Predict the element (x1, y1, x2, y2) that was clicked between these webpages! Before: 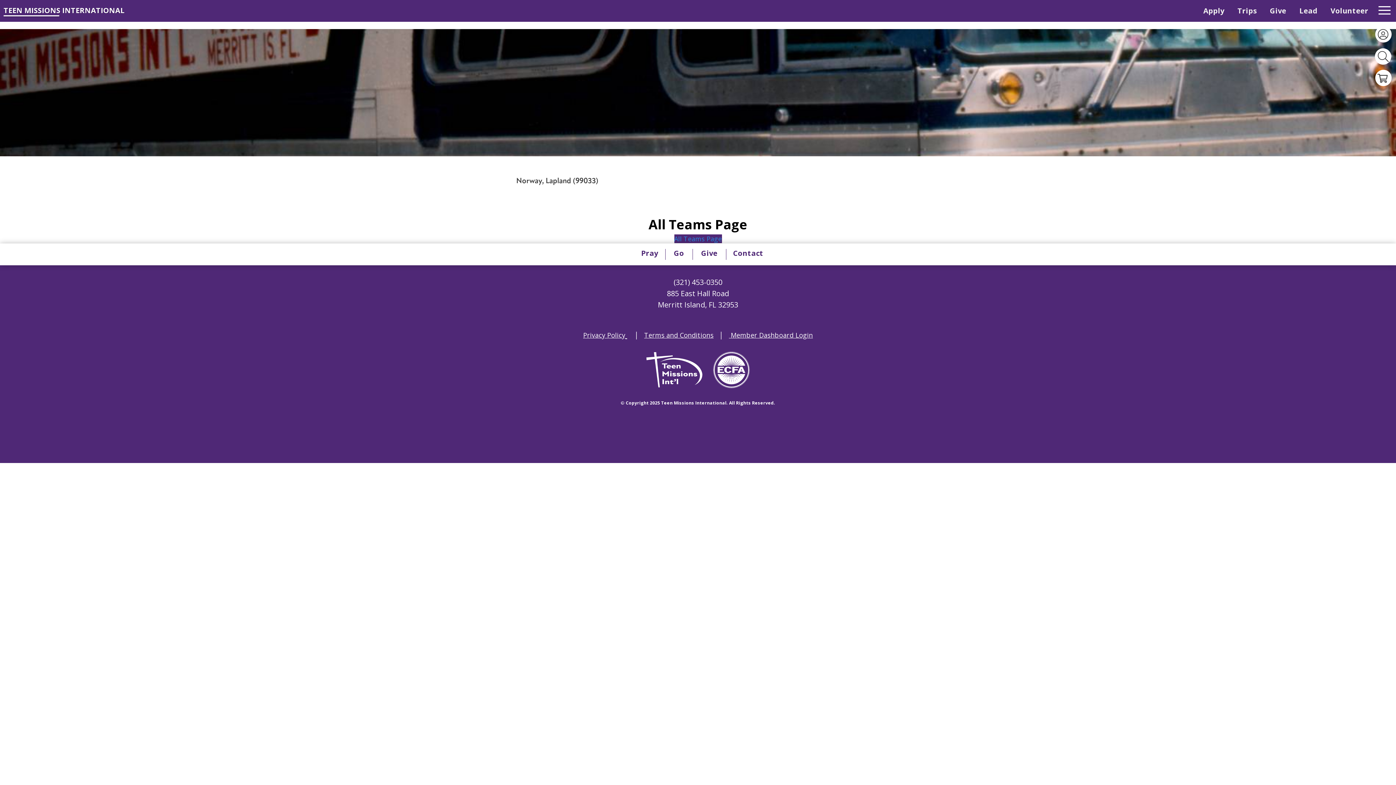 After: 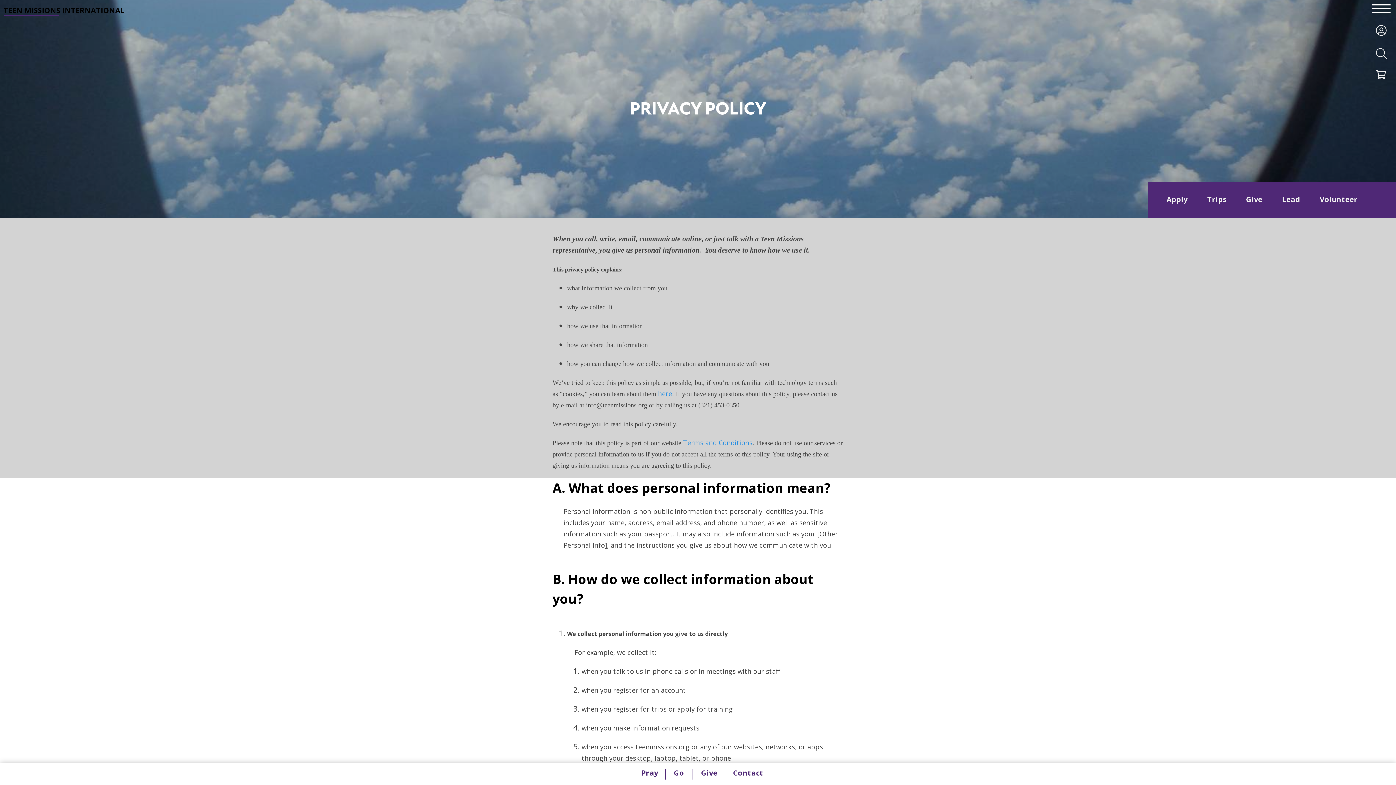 Action: label: Privacy Policy bbox: (583, 330, 625, 339)